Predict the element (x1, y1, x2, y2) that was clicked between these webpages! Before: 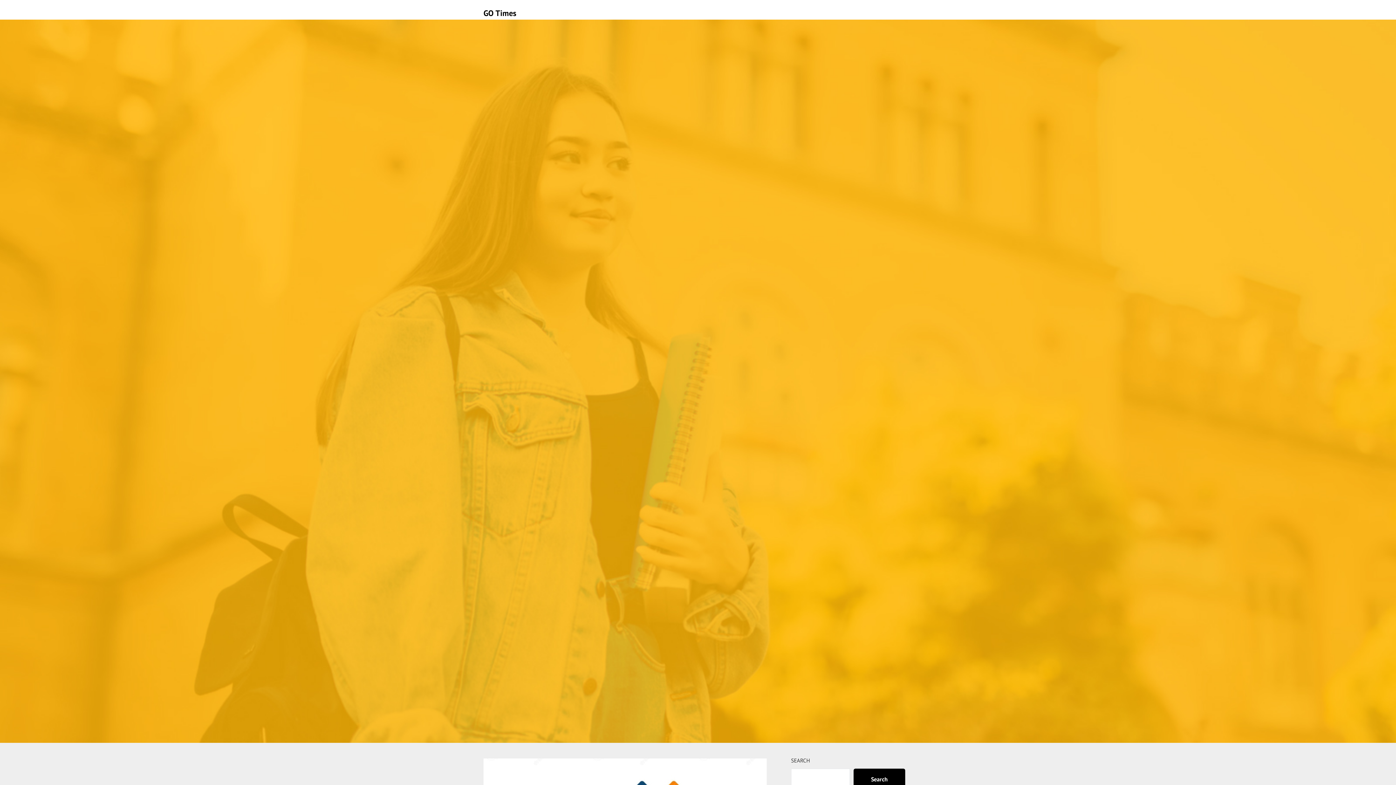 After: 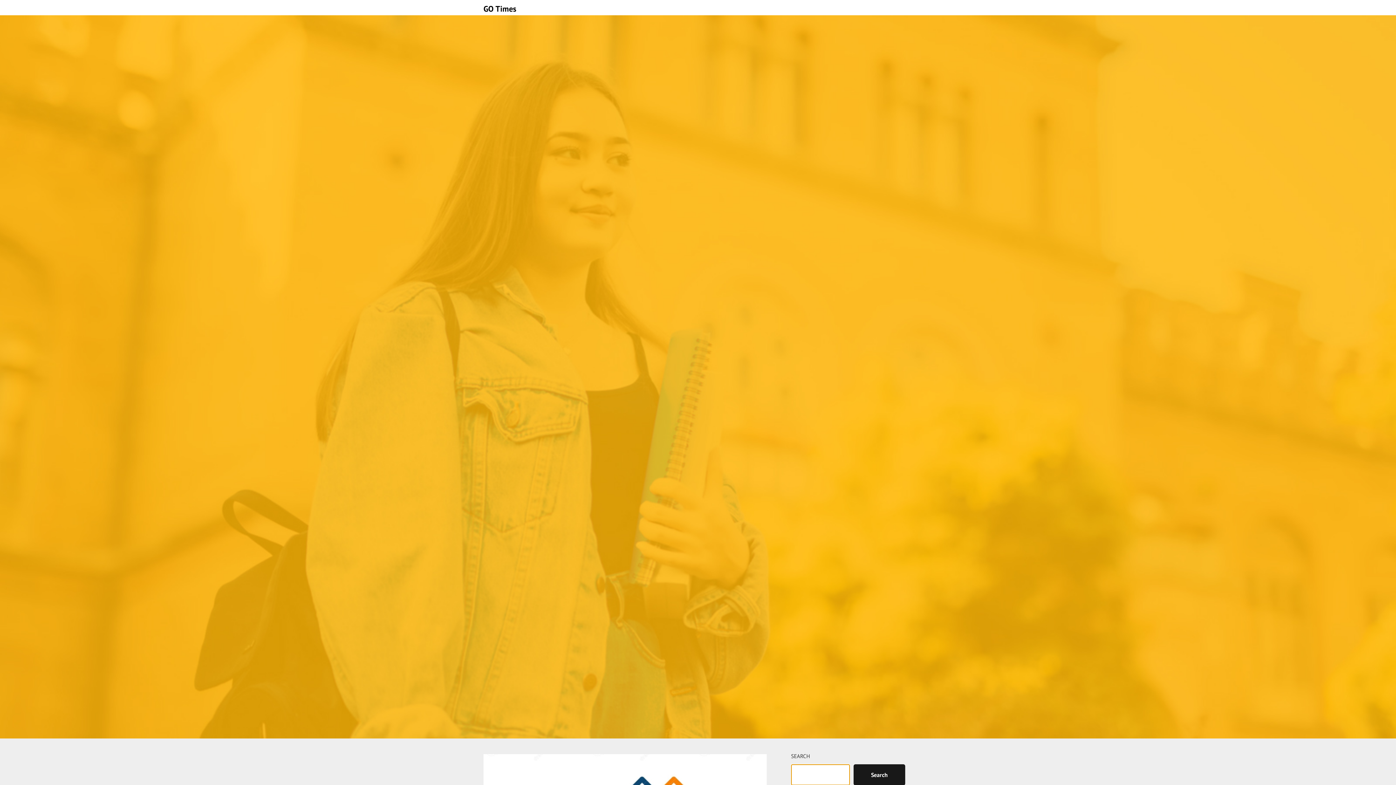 Action: bbox: (853, 768, 905, 790) label: Search